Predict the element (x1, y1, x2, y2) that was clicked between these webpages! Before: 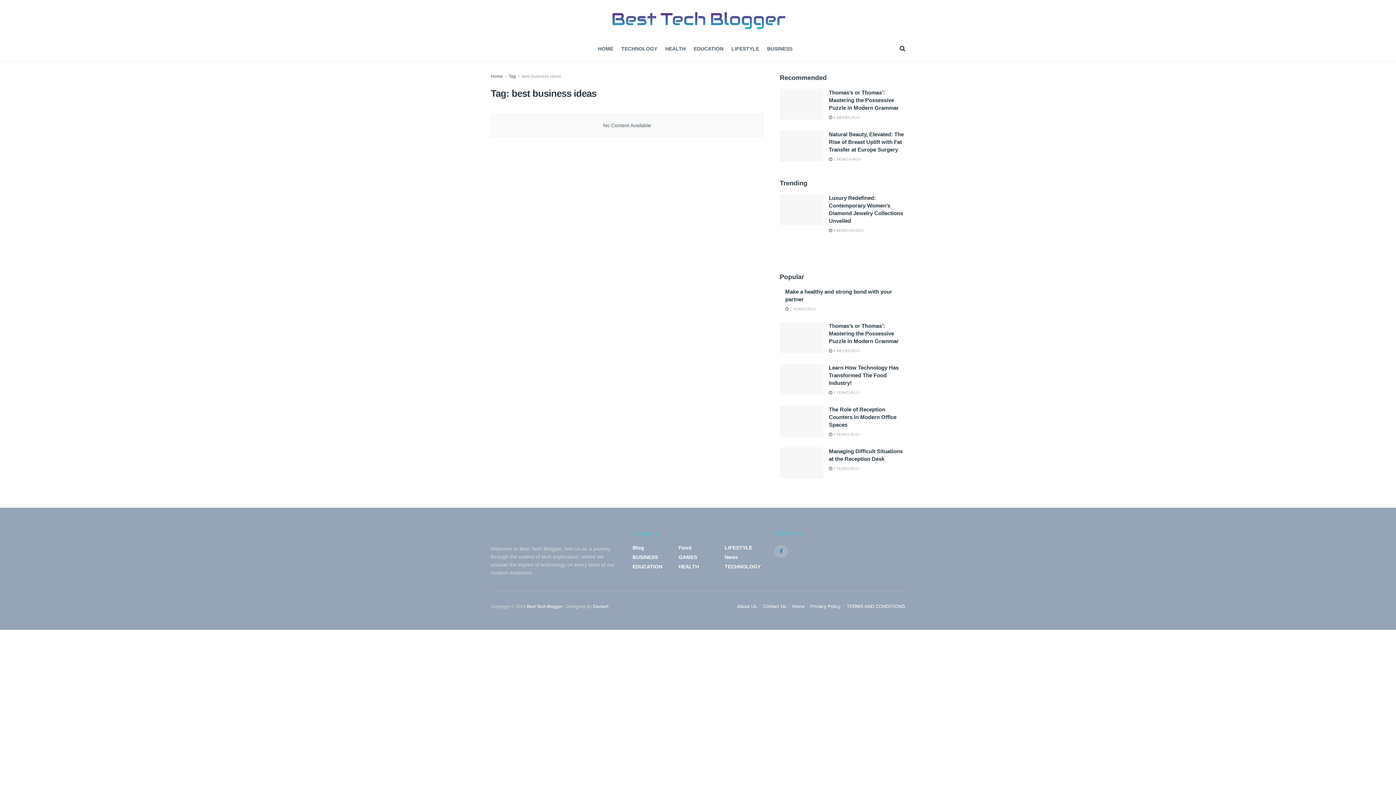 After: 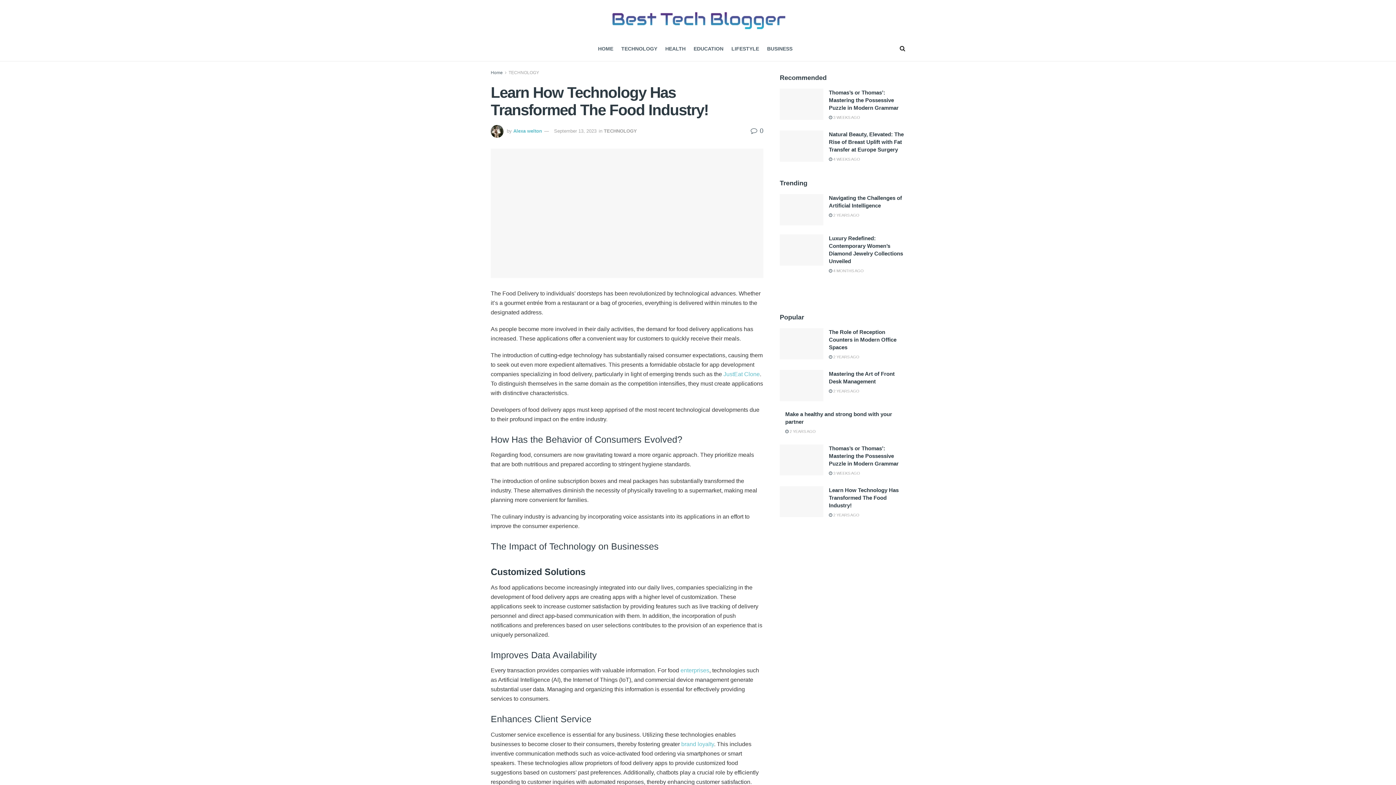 Action: bbox: (780, 364, 823, 395)